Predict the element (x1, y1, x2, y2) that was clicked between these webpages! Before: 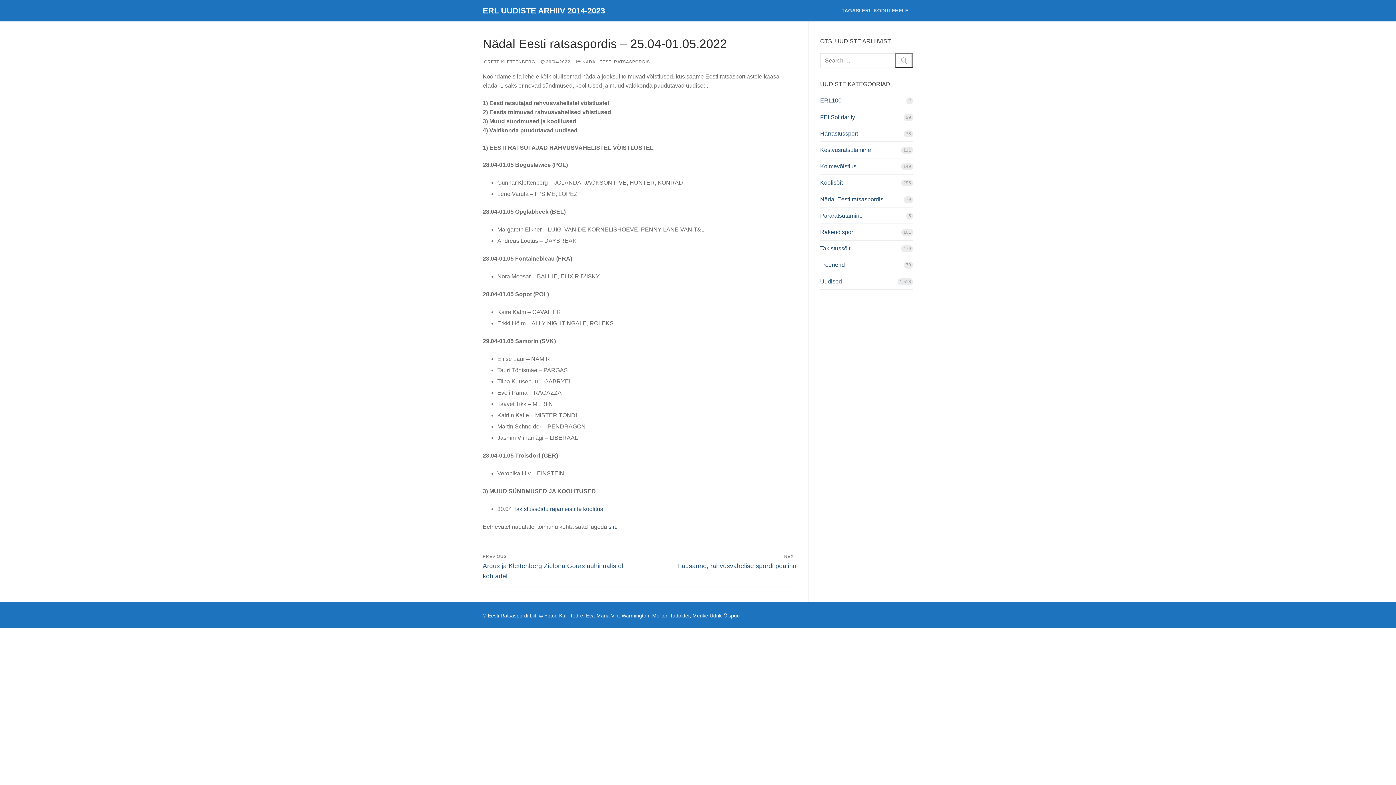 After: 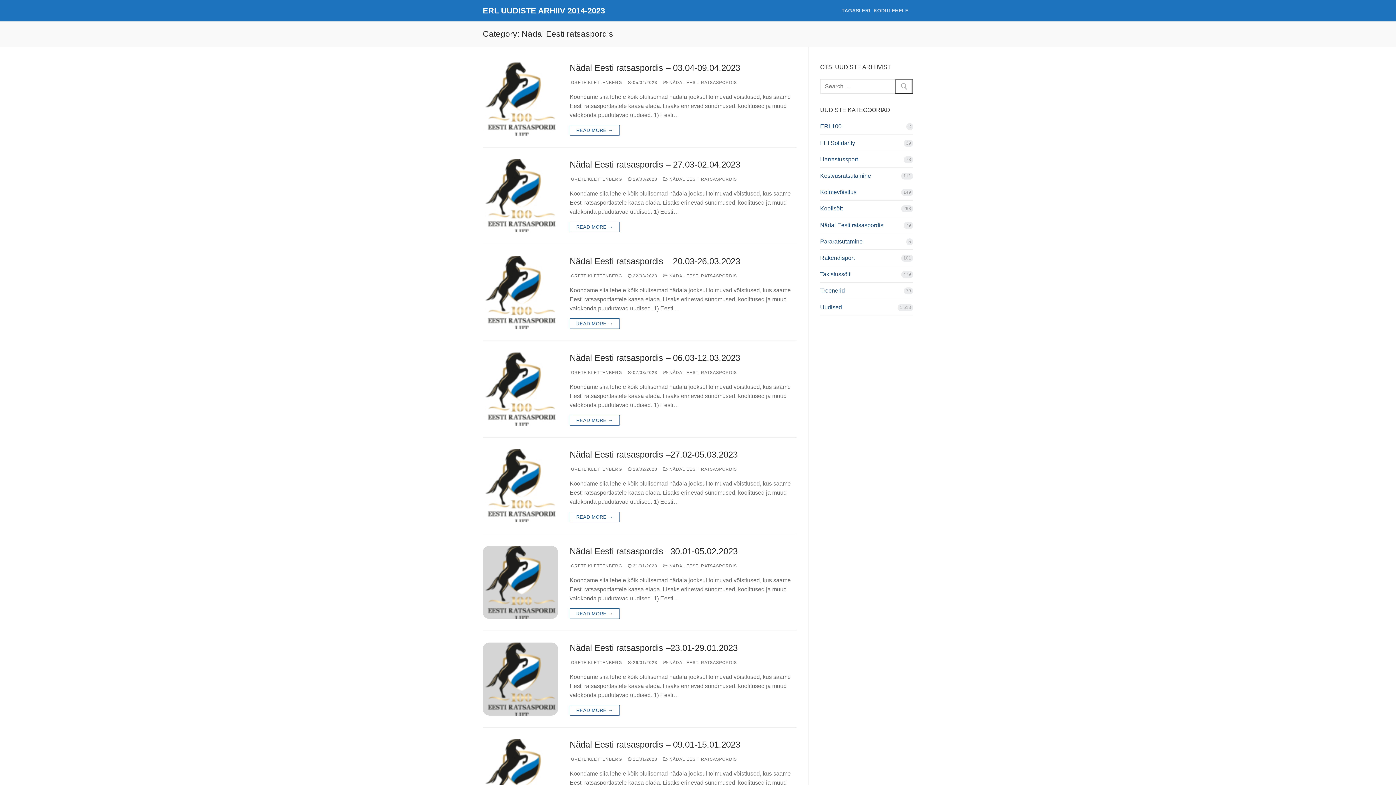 Action: bbox: (820, 194, 913, 207) label: Nädal Eesti ratsaspordis